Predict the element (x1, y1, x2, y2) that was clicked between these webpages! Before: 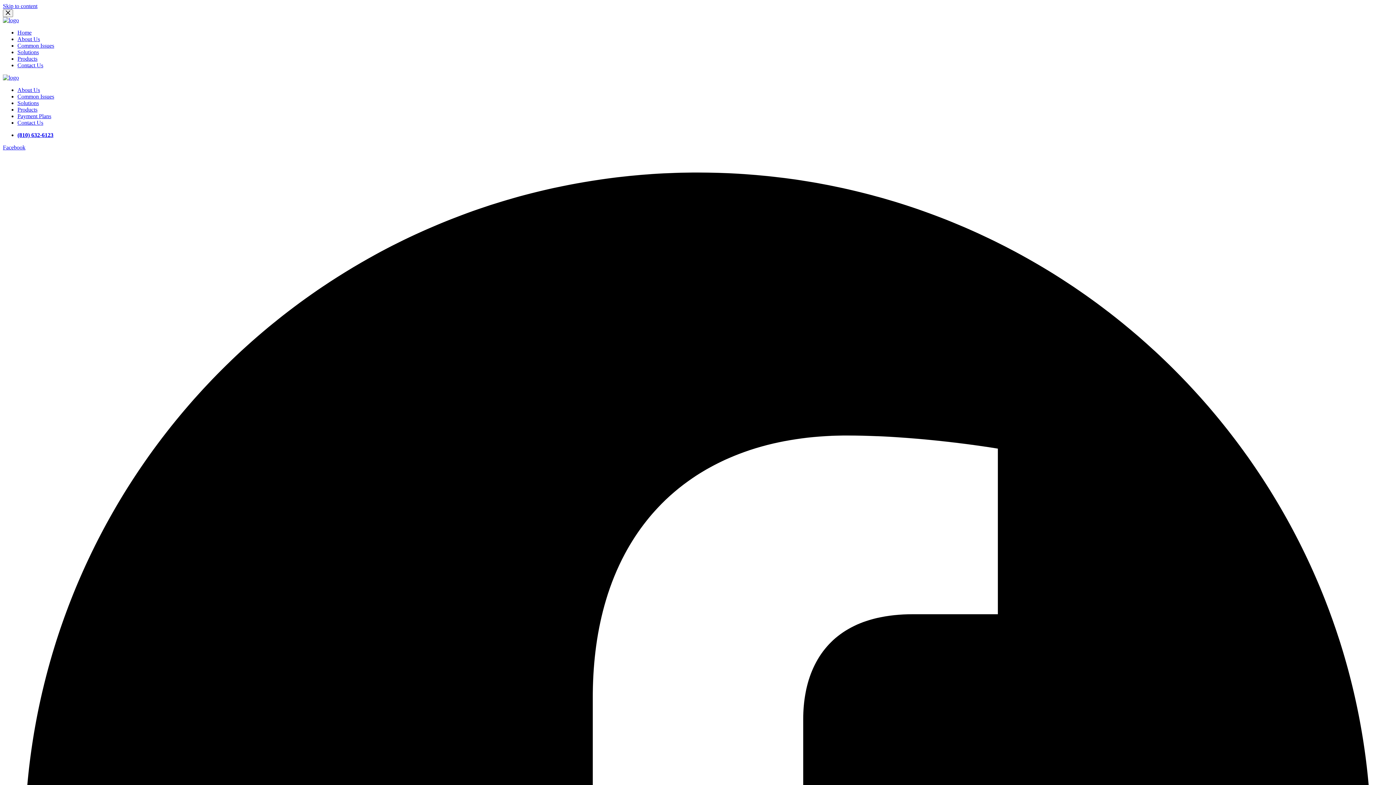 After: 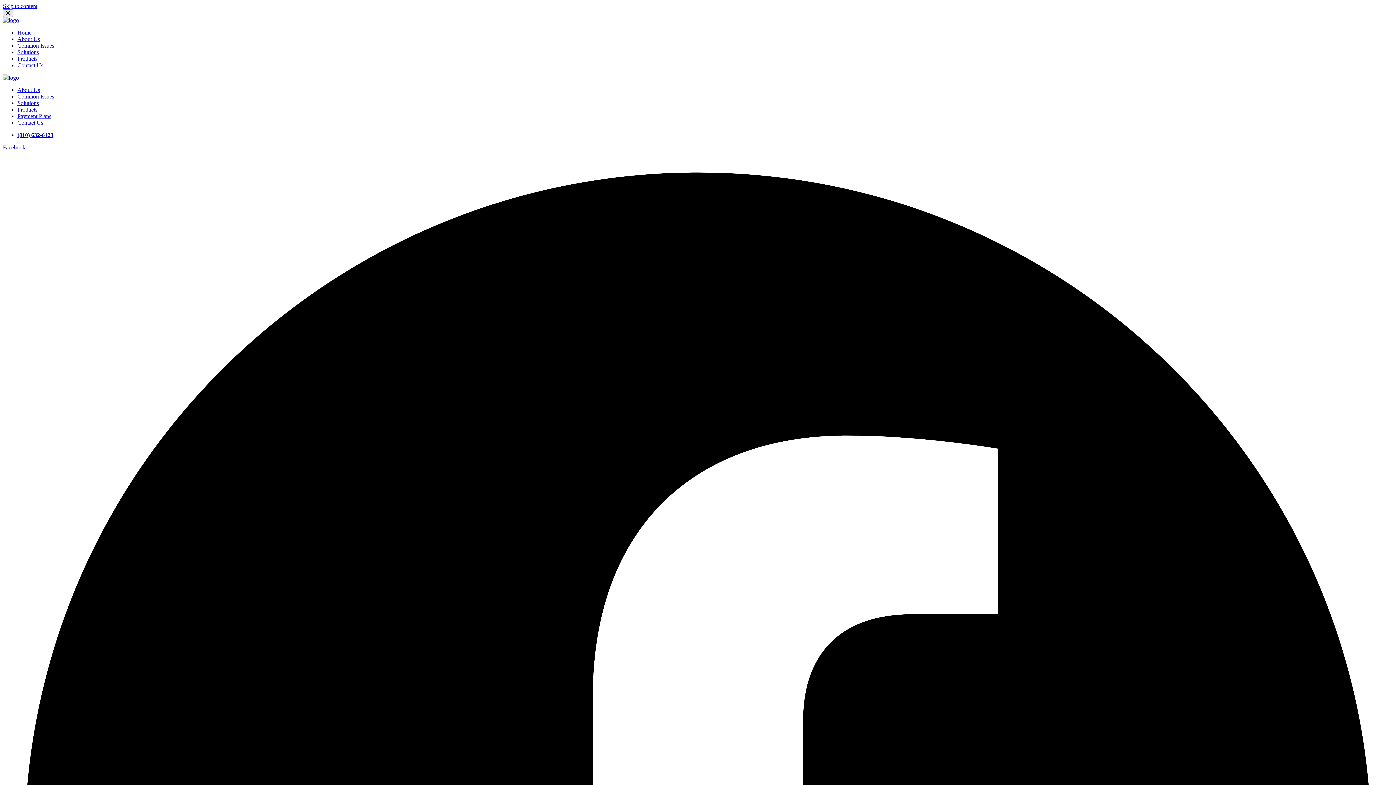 Action: label: Close drawer bbox: (2, 9, 13, 17)